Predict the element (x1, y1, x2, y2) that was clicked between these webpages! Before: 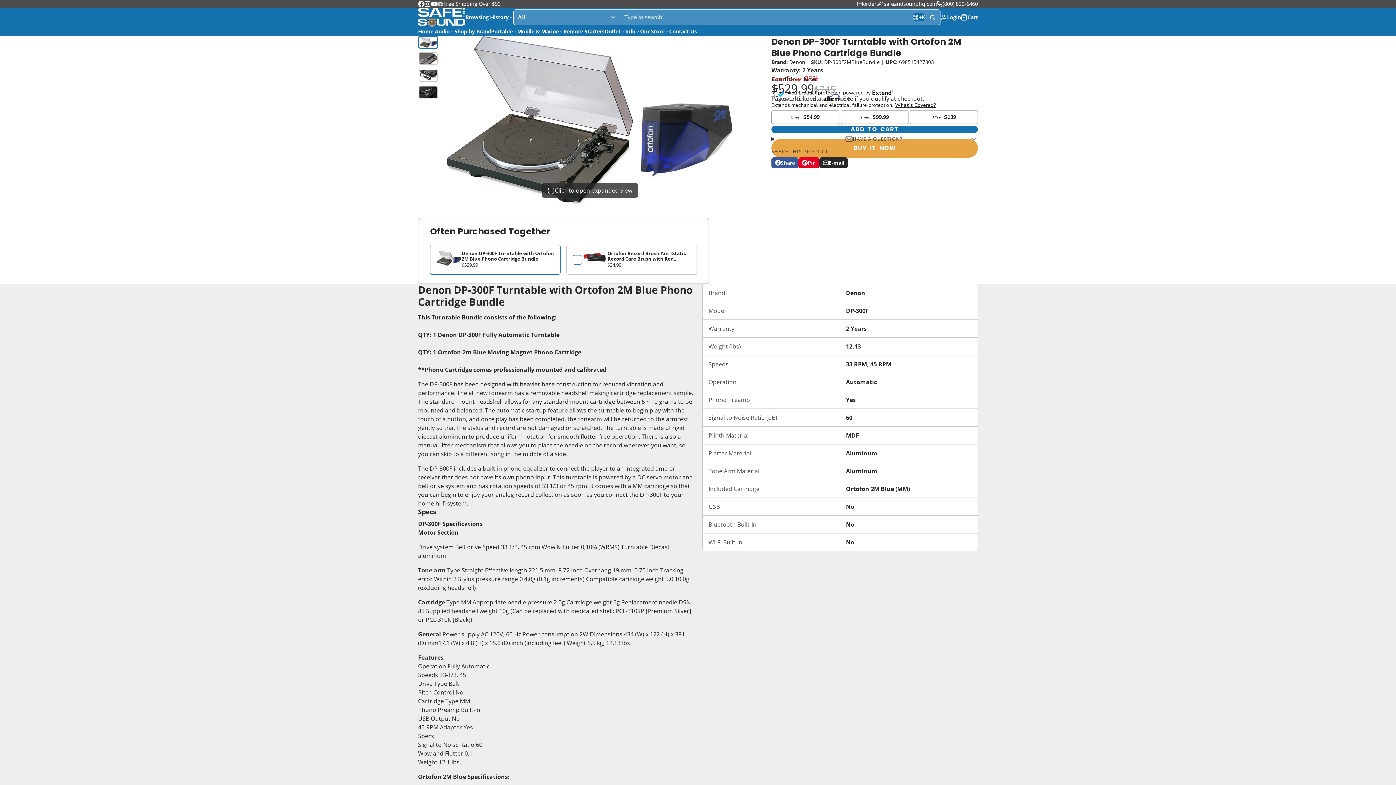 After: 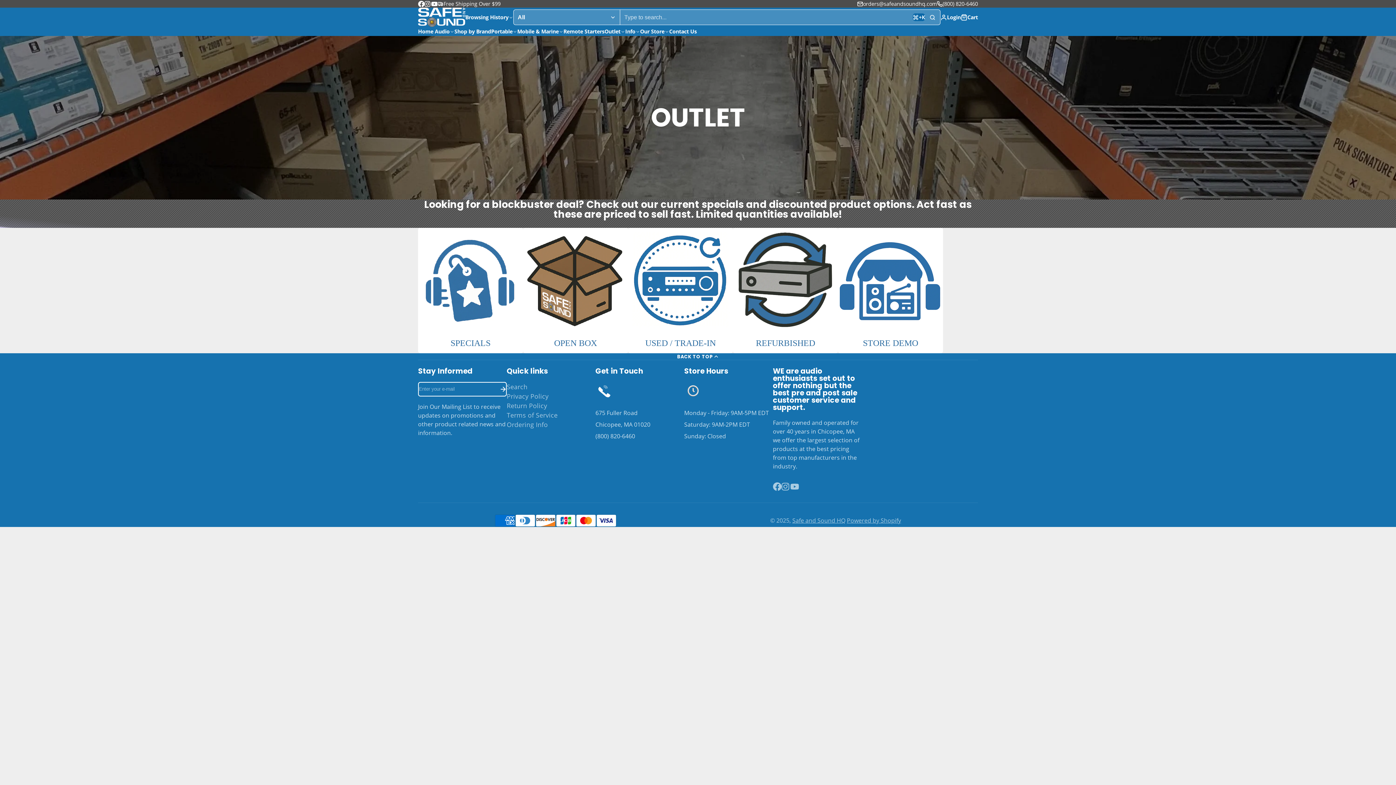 Action: bbox: (604, 26, 625, 36) label: Outlet